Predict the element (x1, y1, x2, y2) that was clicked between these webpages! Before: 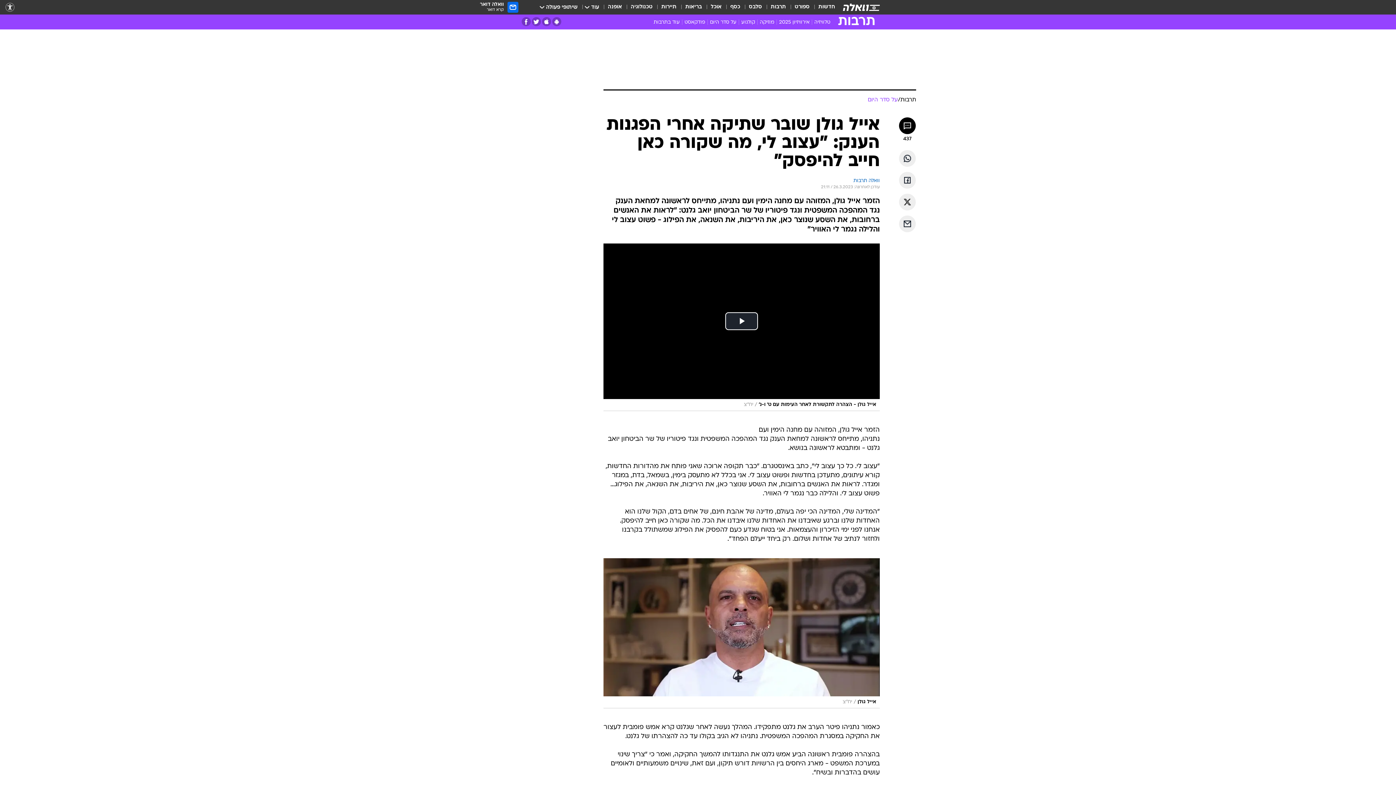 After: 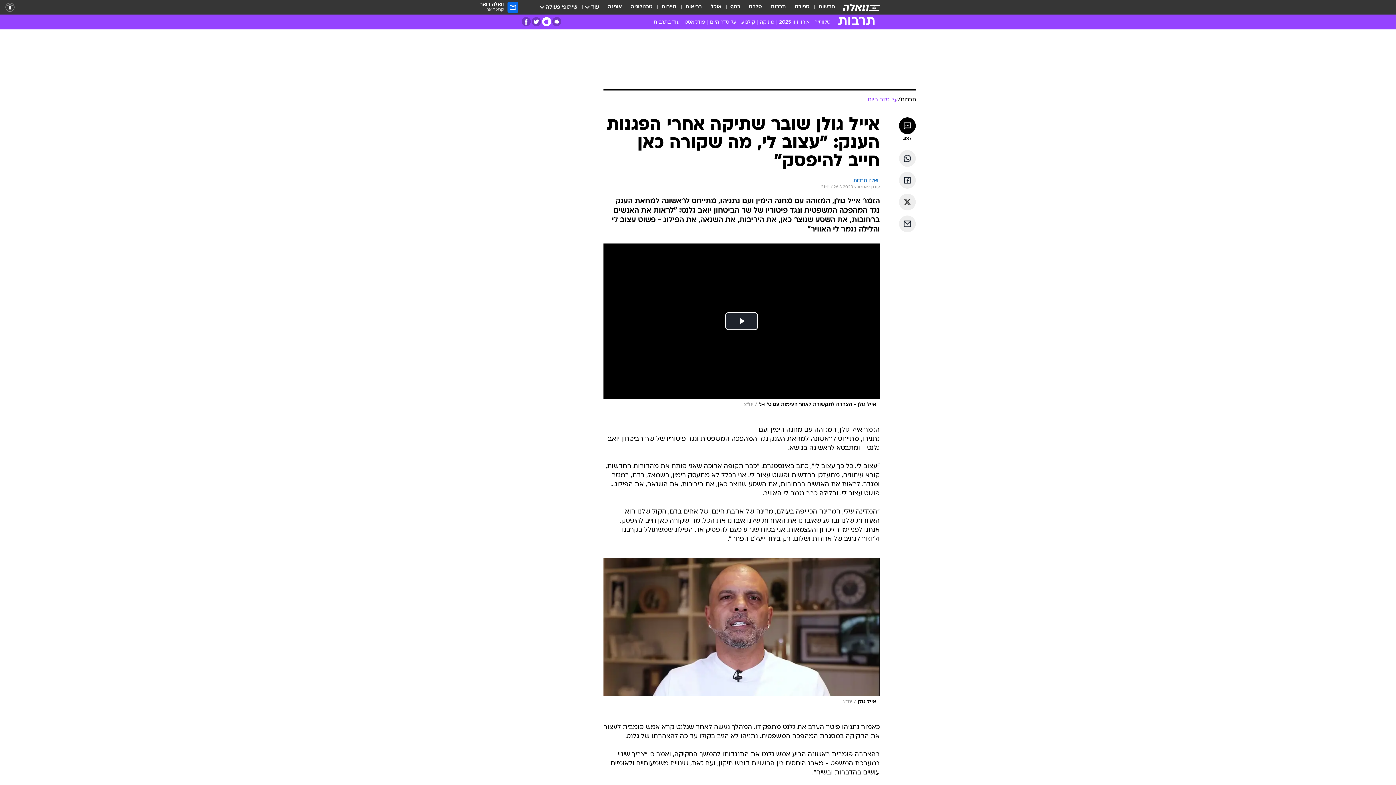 Action: label: אפליקציית אייפון bbox: (542, 17, 551, 26)